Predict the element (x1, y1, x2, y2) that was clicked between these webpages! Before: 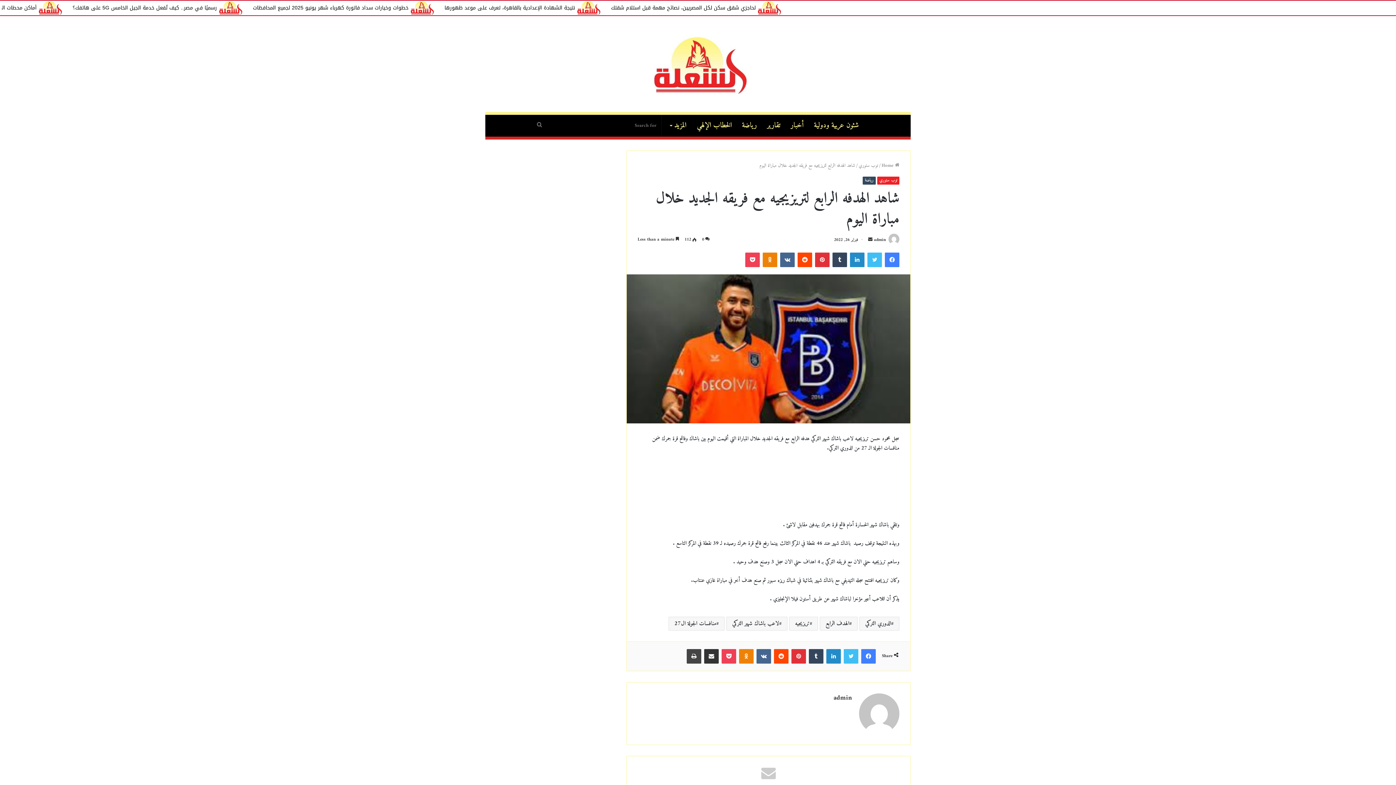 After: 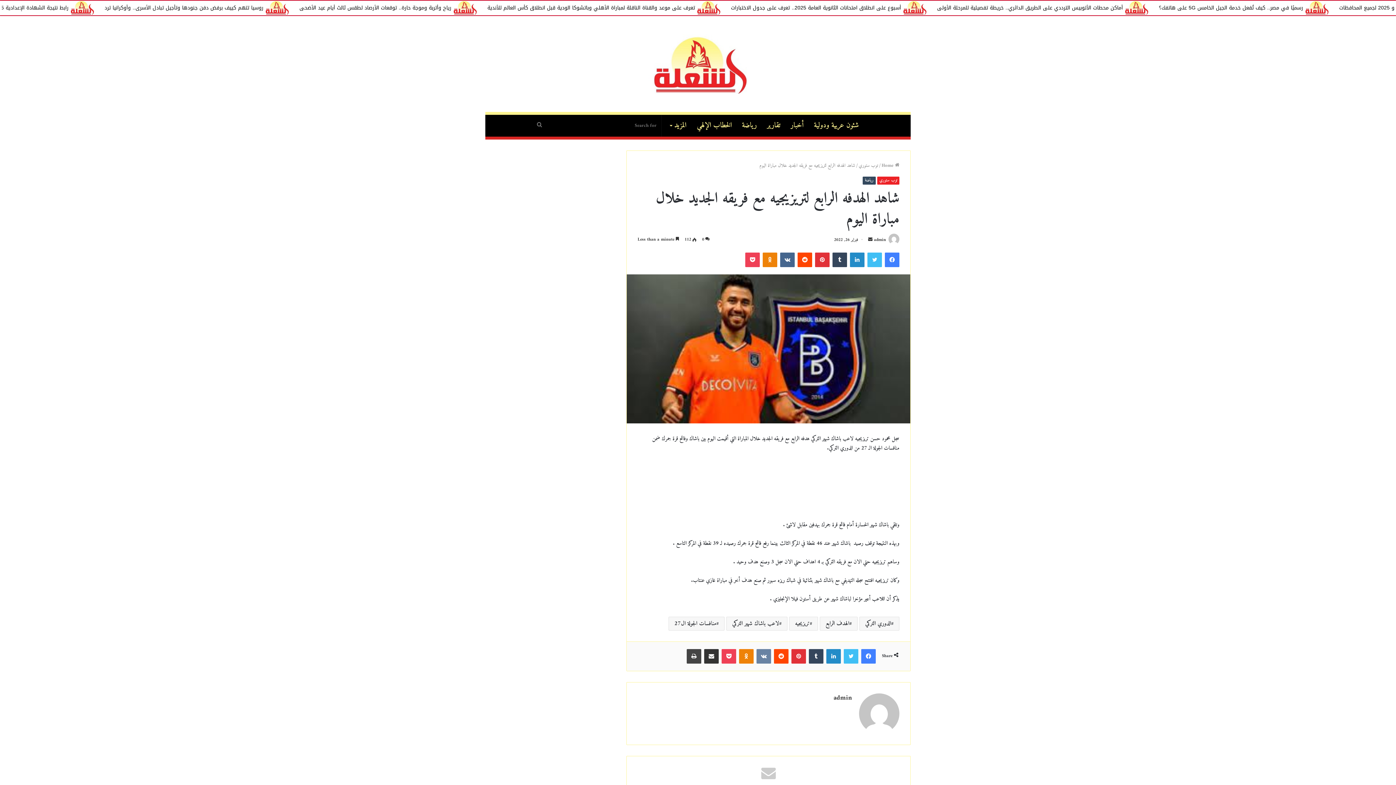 Action: bbox: (756, 649, 771, 664) label: VKontakte